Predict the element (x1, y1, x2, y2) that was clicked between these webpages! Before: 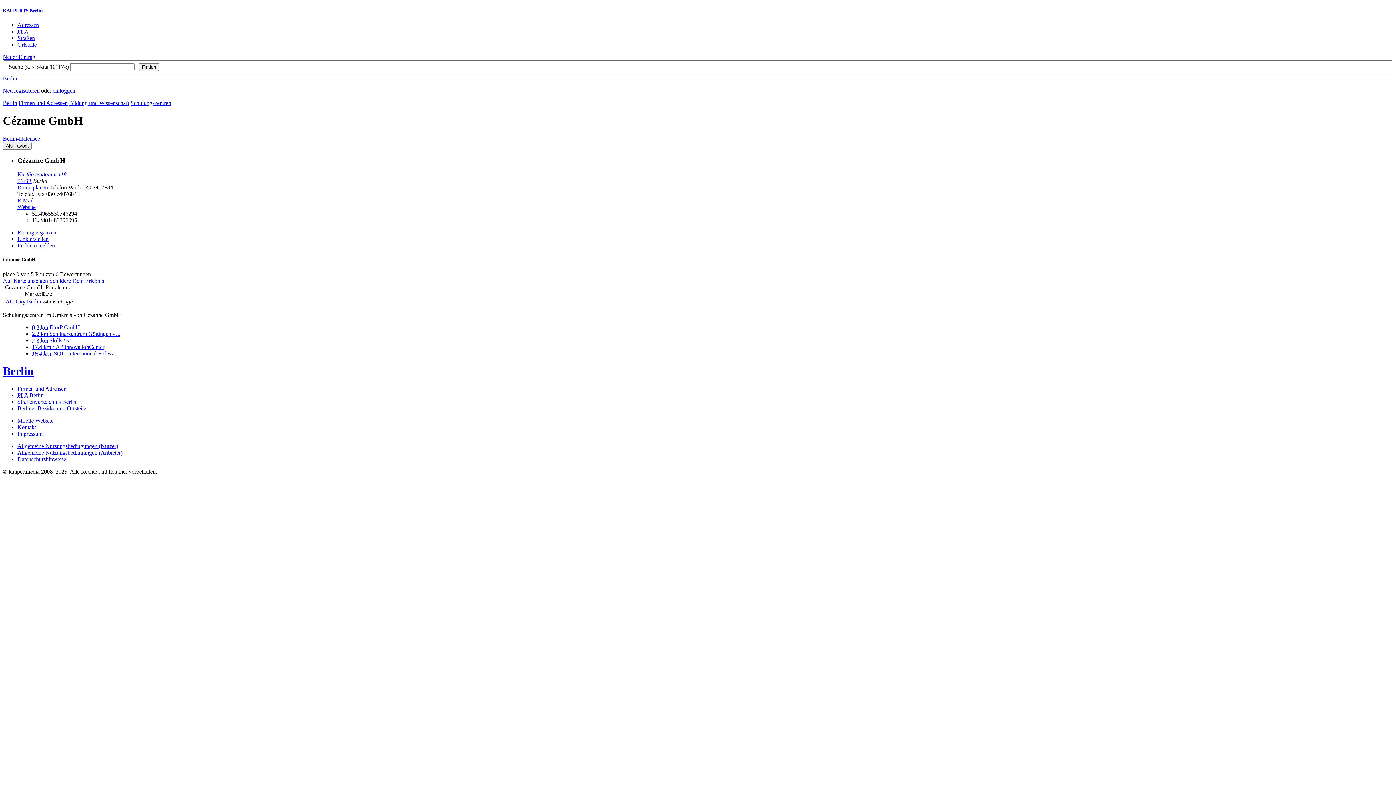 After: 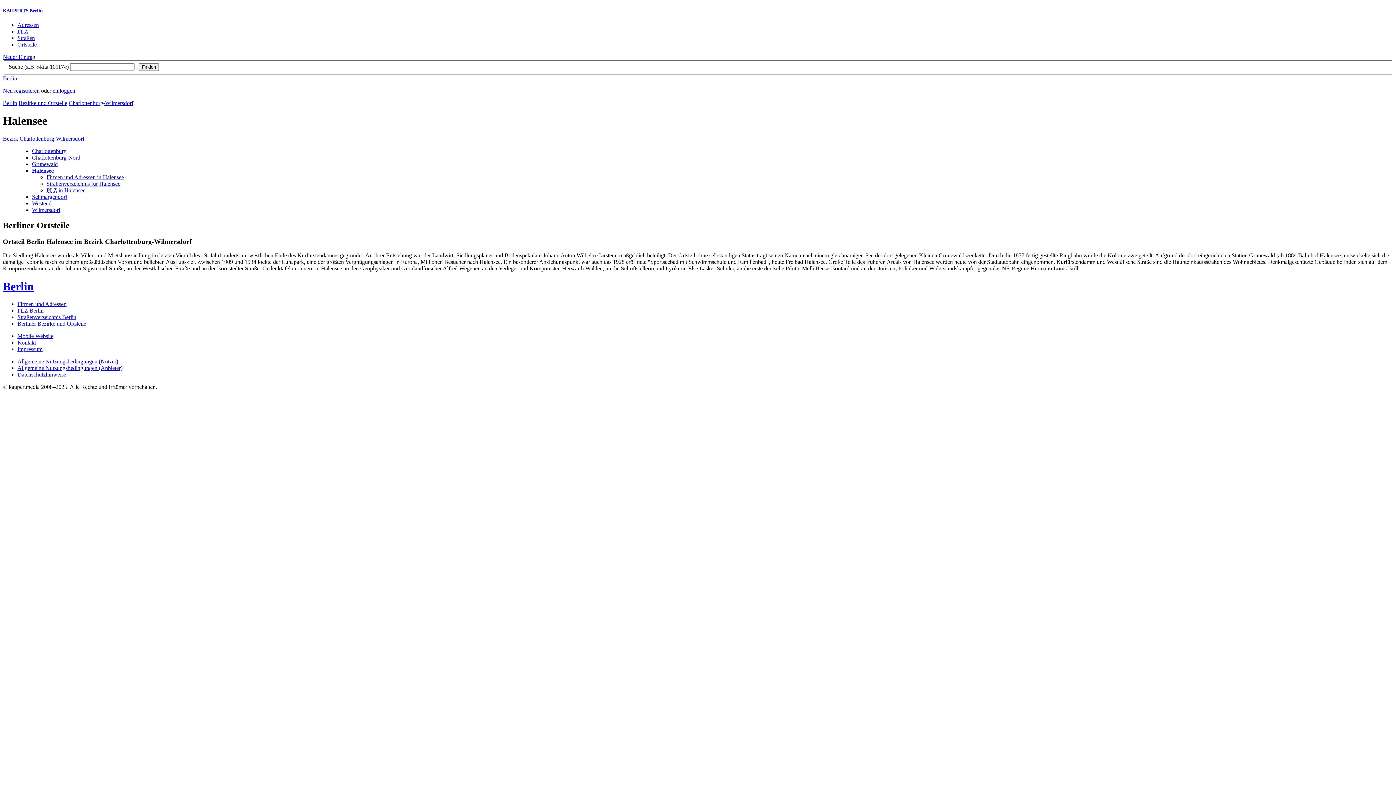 Action: bbox: (2, 135, 40, 141) label: Berlin‑Halensee